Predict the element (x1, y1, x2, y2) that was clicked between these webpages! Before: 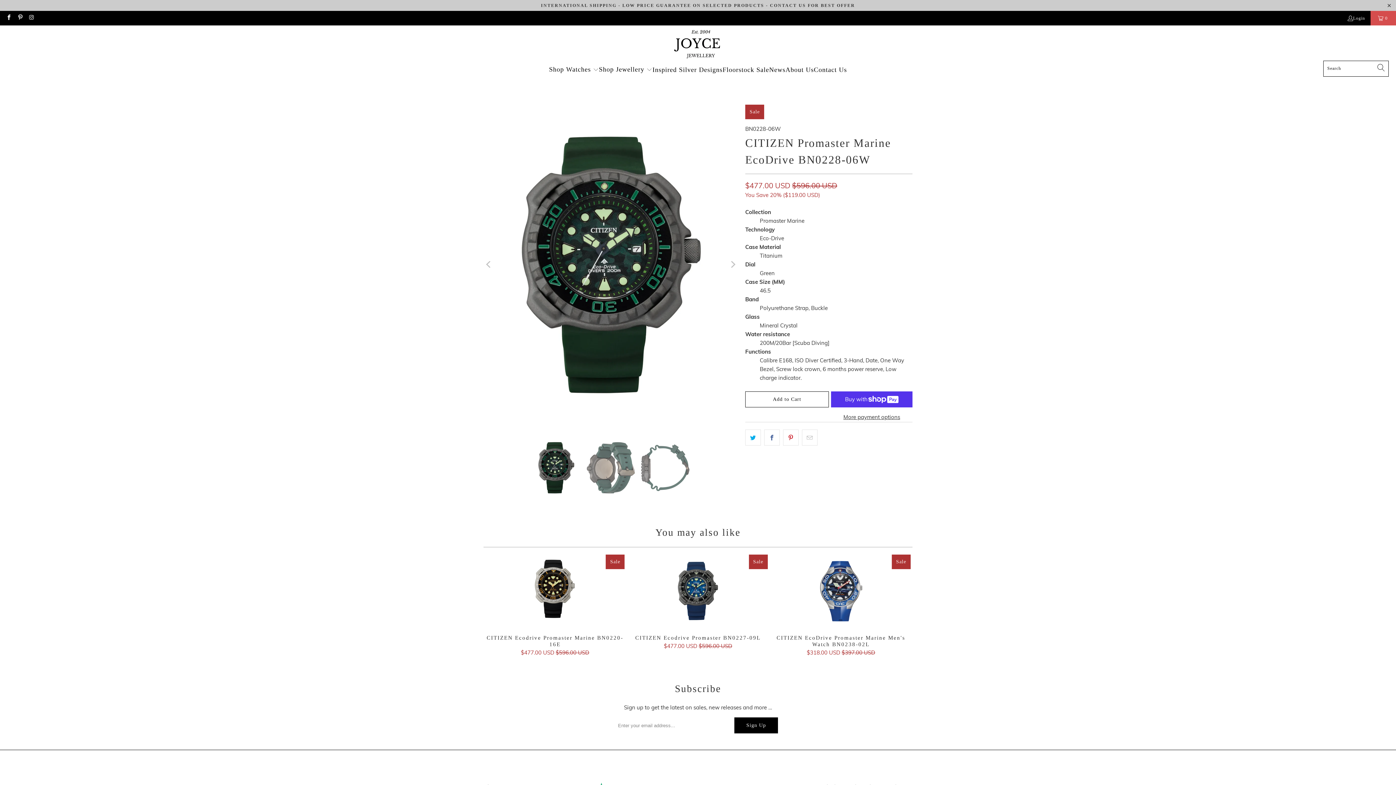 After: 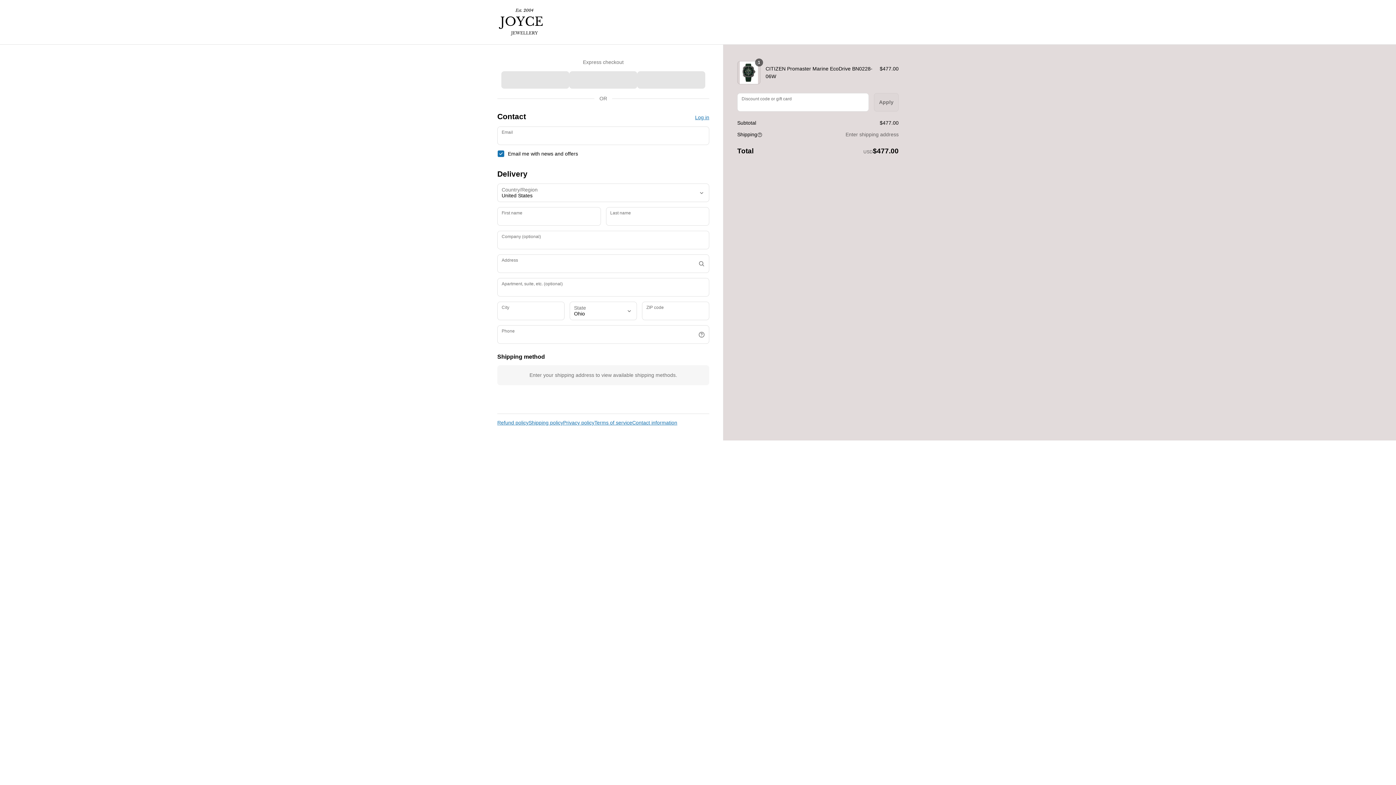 Action: label: More payment options bbox: (831, 412, 912, 421)